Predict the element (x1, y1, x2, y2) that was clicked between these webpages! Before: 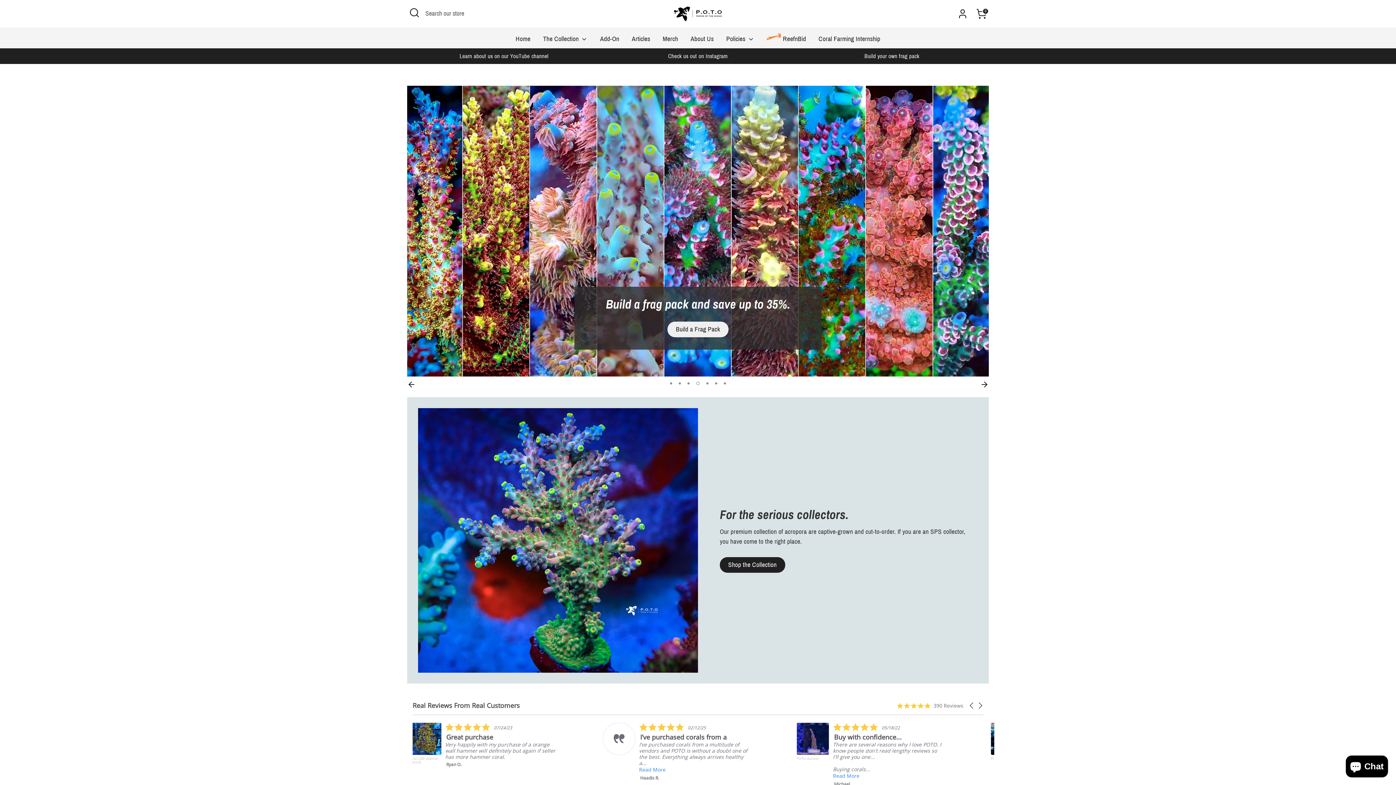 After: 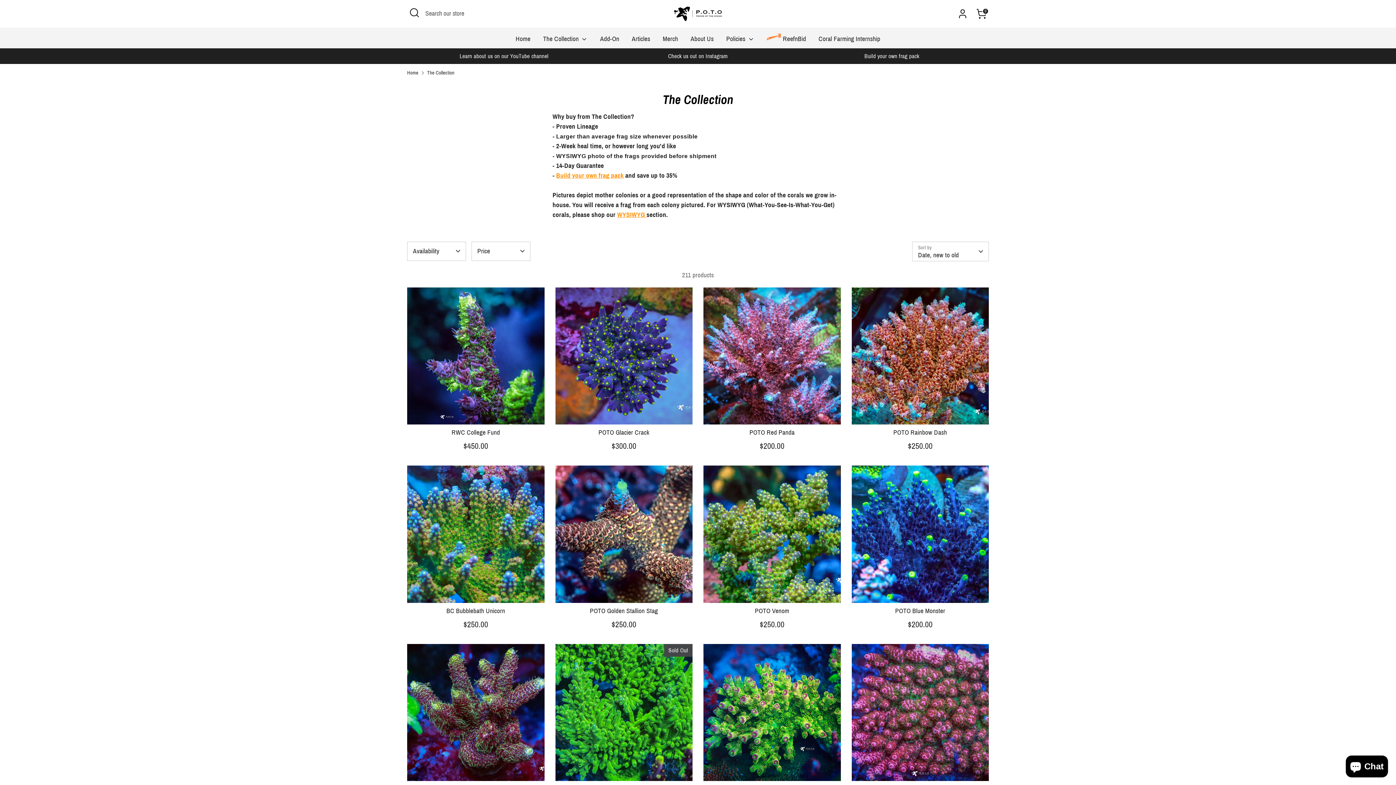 Action: bbox: (720, 557, 784, 572) label: Shop the Collection